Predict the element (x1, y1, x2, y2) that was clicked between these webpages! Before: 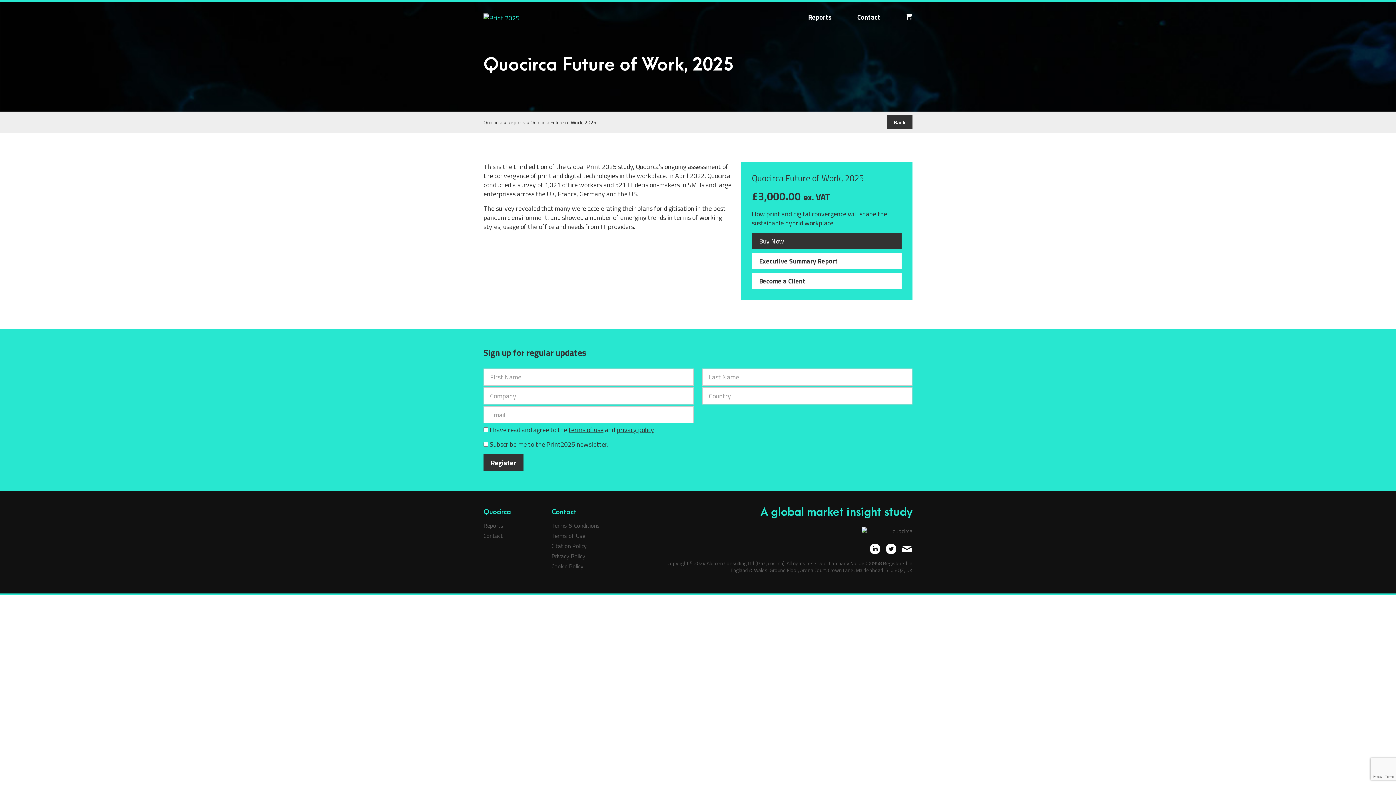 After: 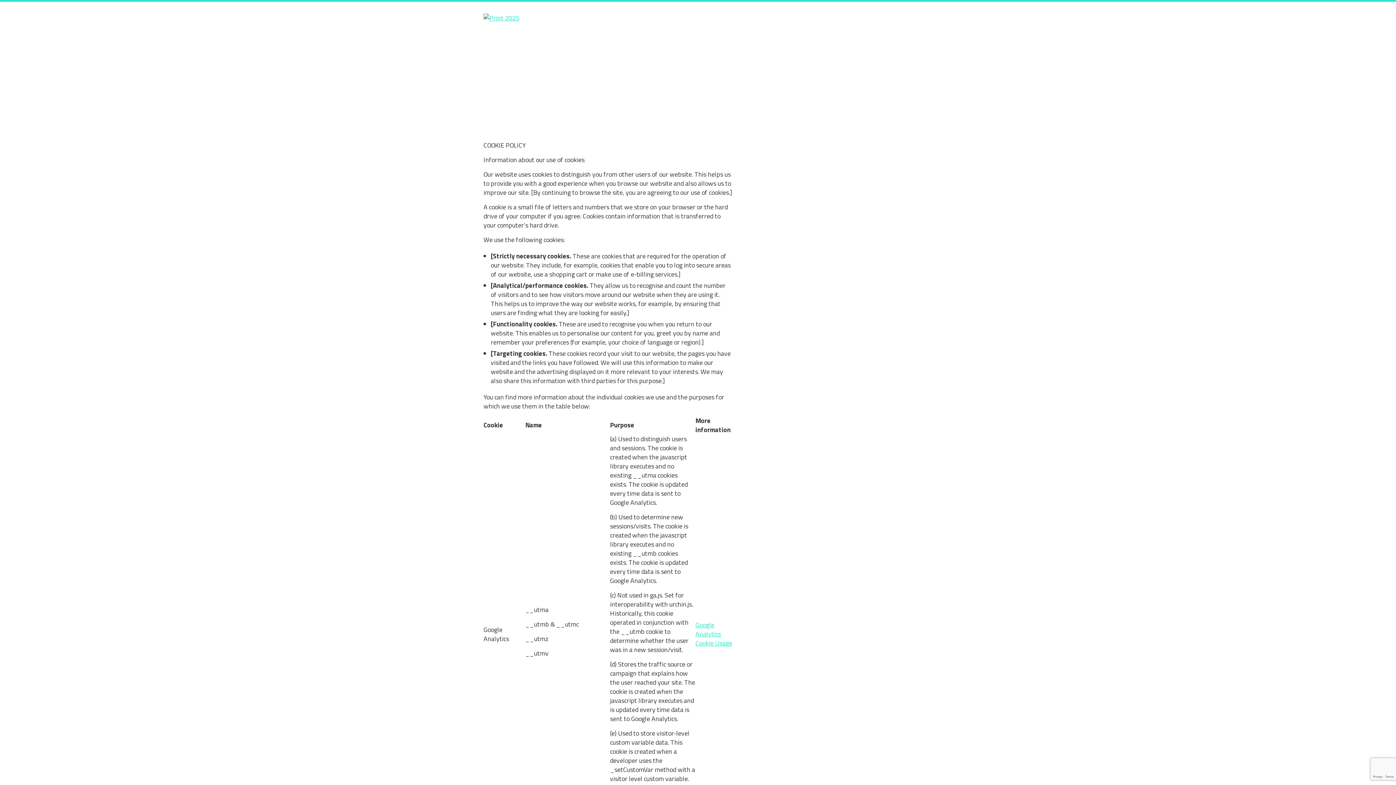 Action: label: Cookie Policy bbox: (551, 562, 583, 570)